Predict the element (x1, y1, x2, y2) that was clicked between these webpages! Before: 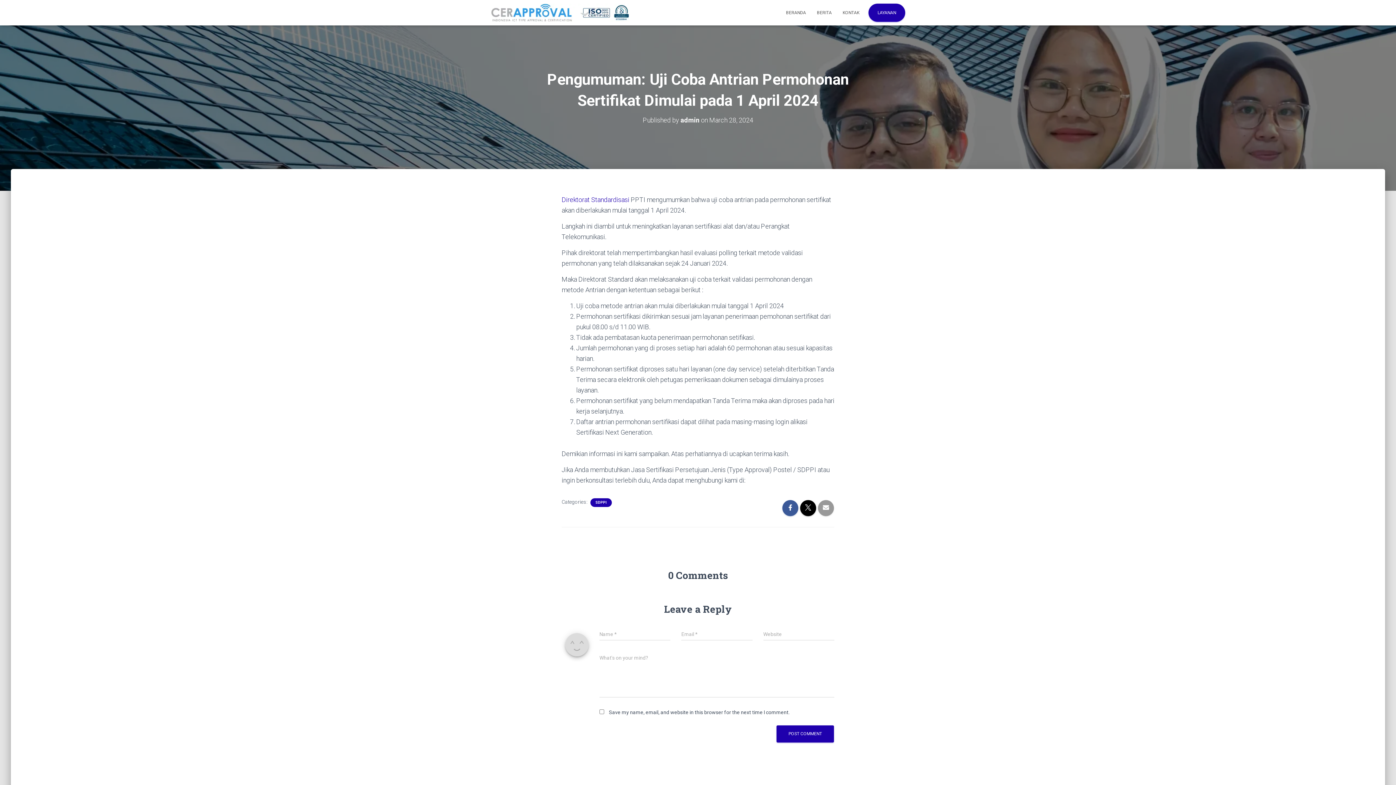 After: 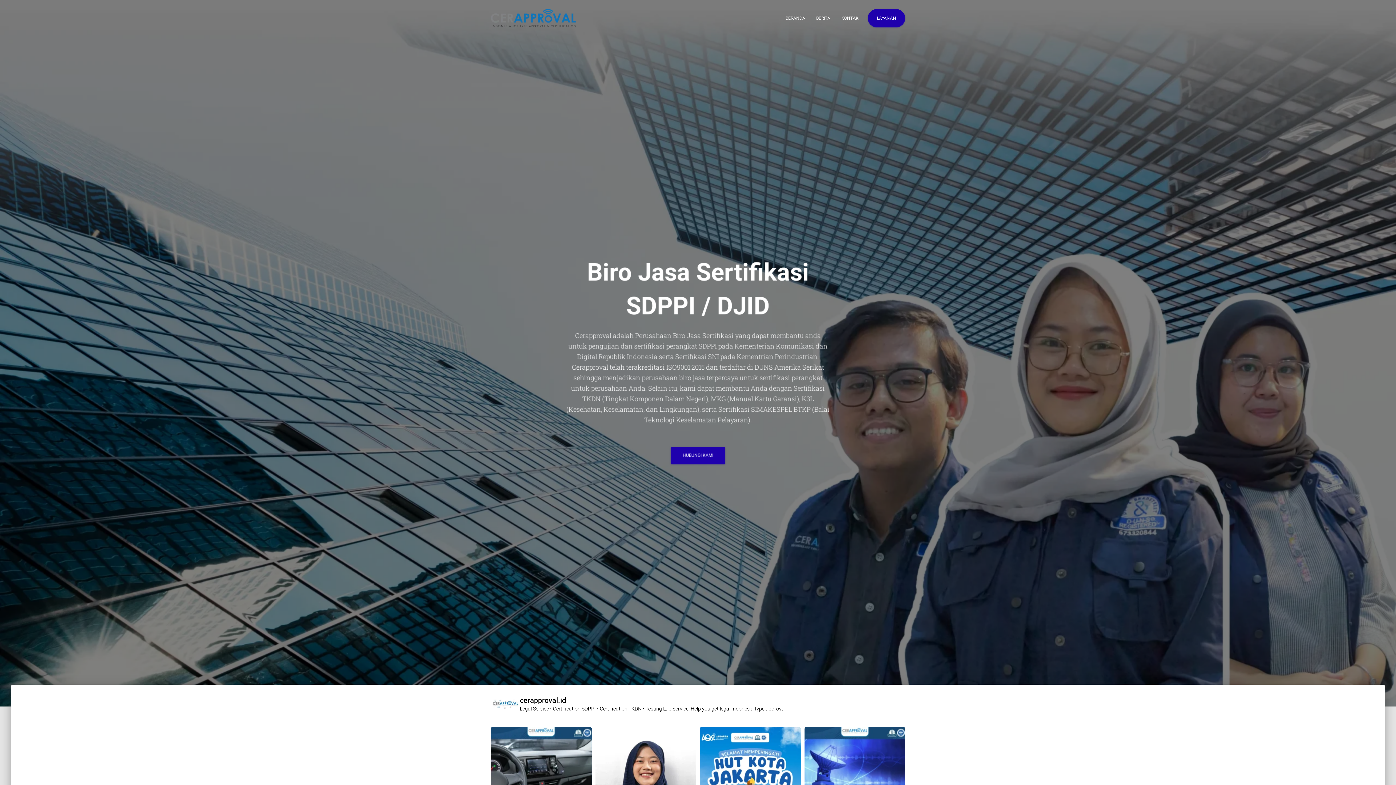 Action: bbox: (780, 3, 811, 21) label: BERANDA